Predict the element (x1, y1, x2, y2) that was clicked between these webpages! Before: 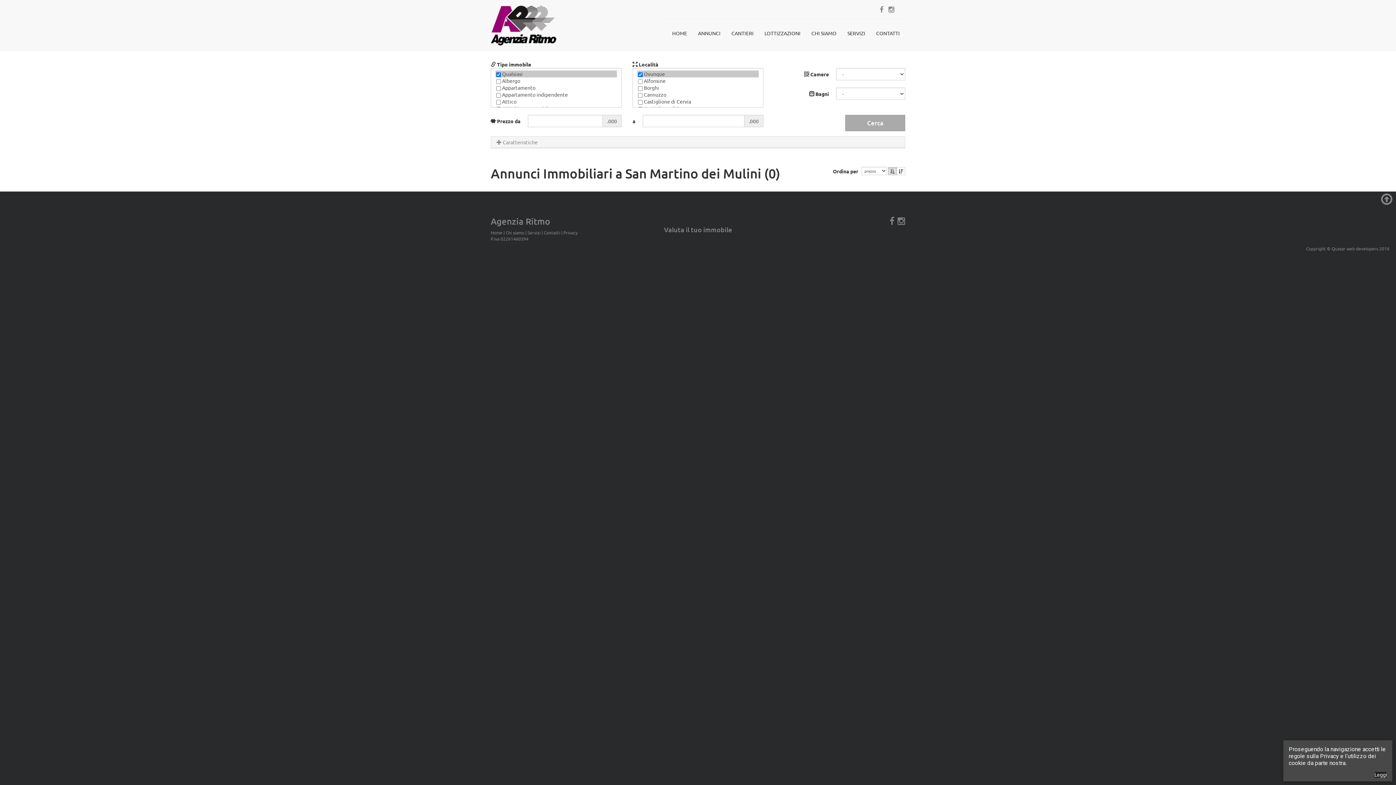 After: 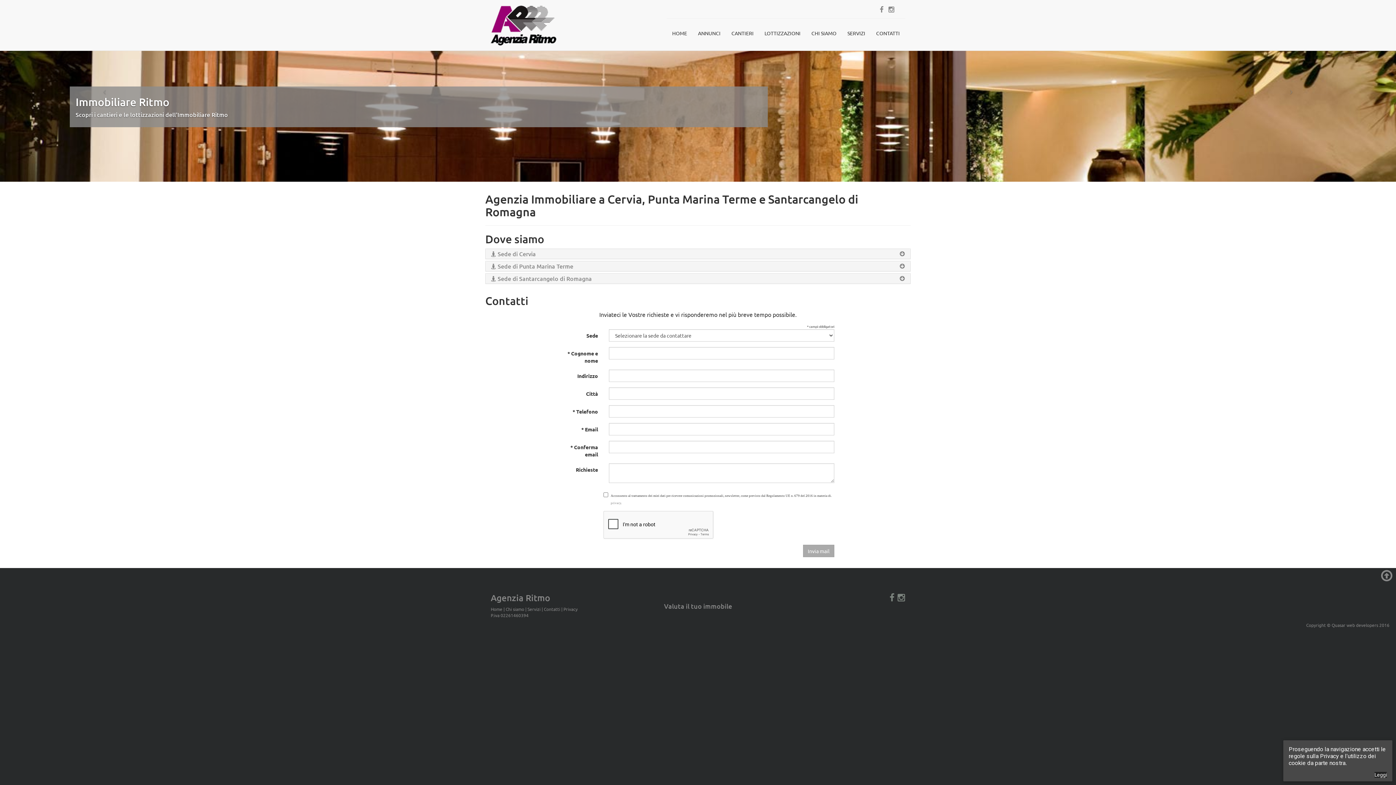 Action: bbox: (870, 24, 905, 42) label: CONTATTI